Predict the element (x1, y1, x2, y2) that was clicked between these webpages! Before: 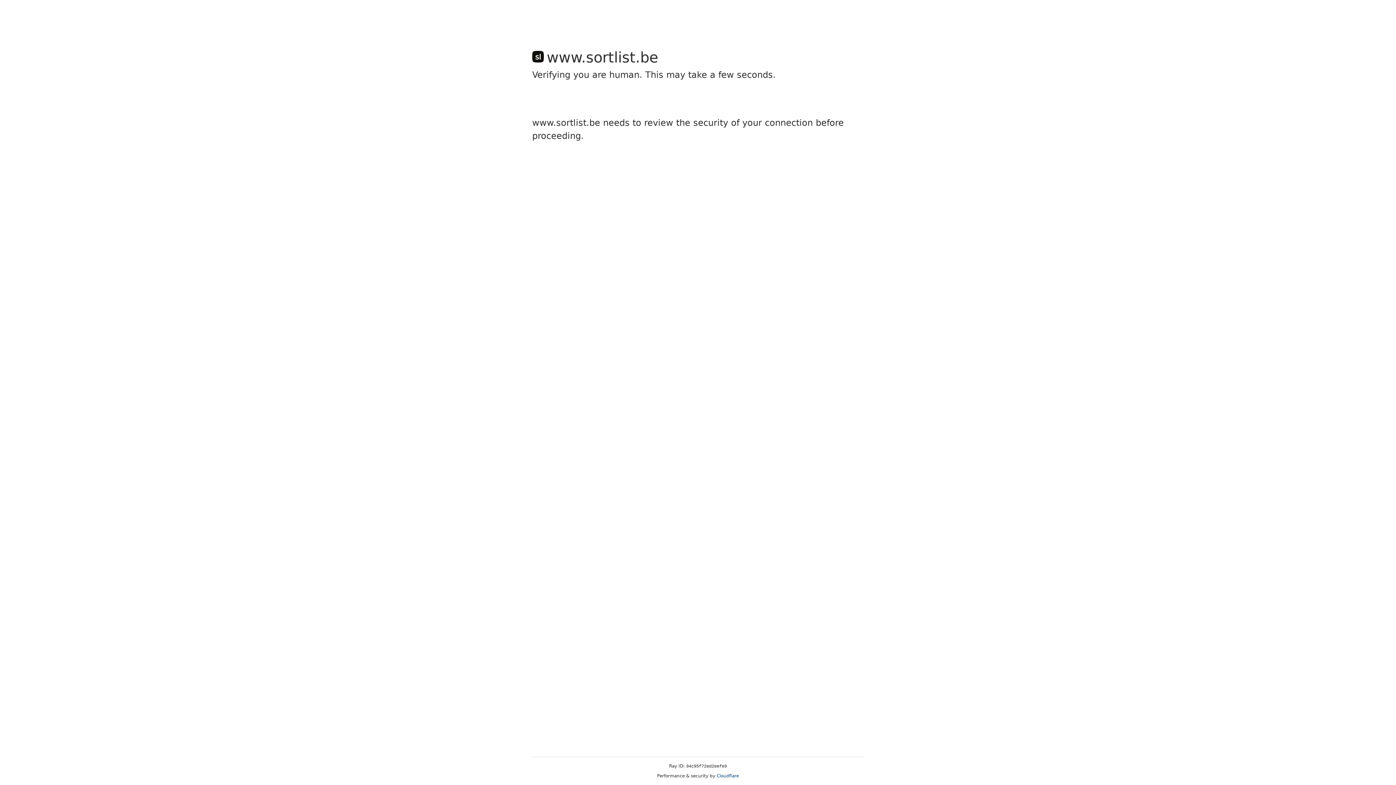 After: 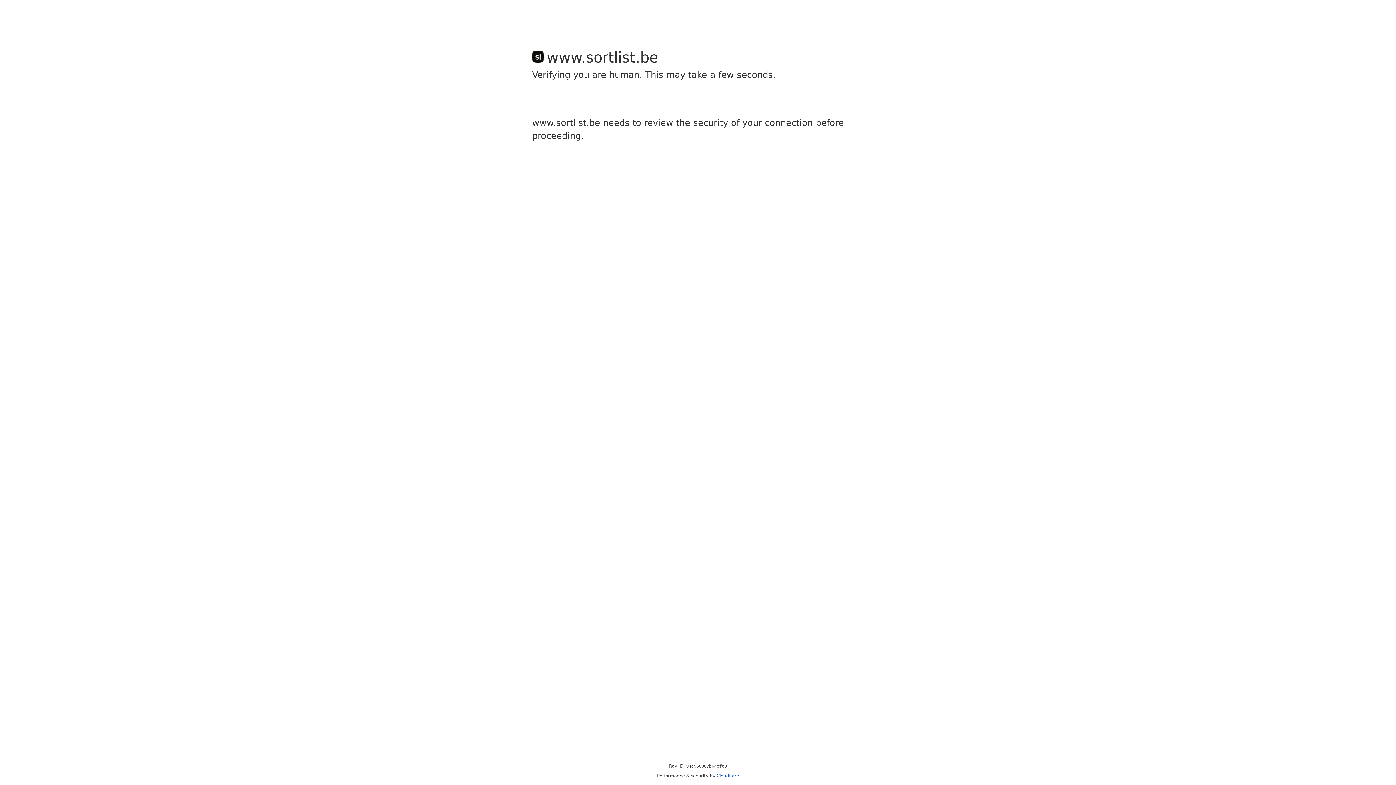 Action: label: Cloudflare bbox: (716, 773, 739, 778)